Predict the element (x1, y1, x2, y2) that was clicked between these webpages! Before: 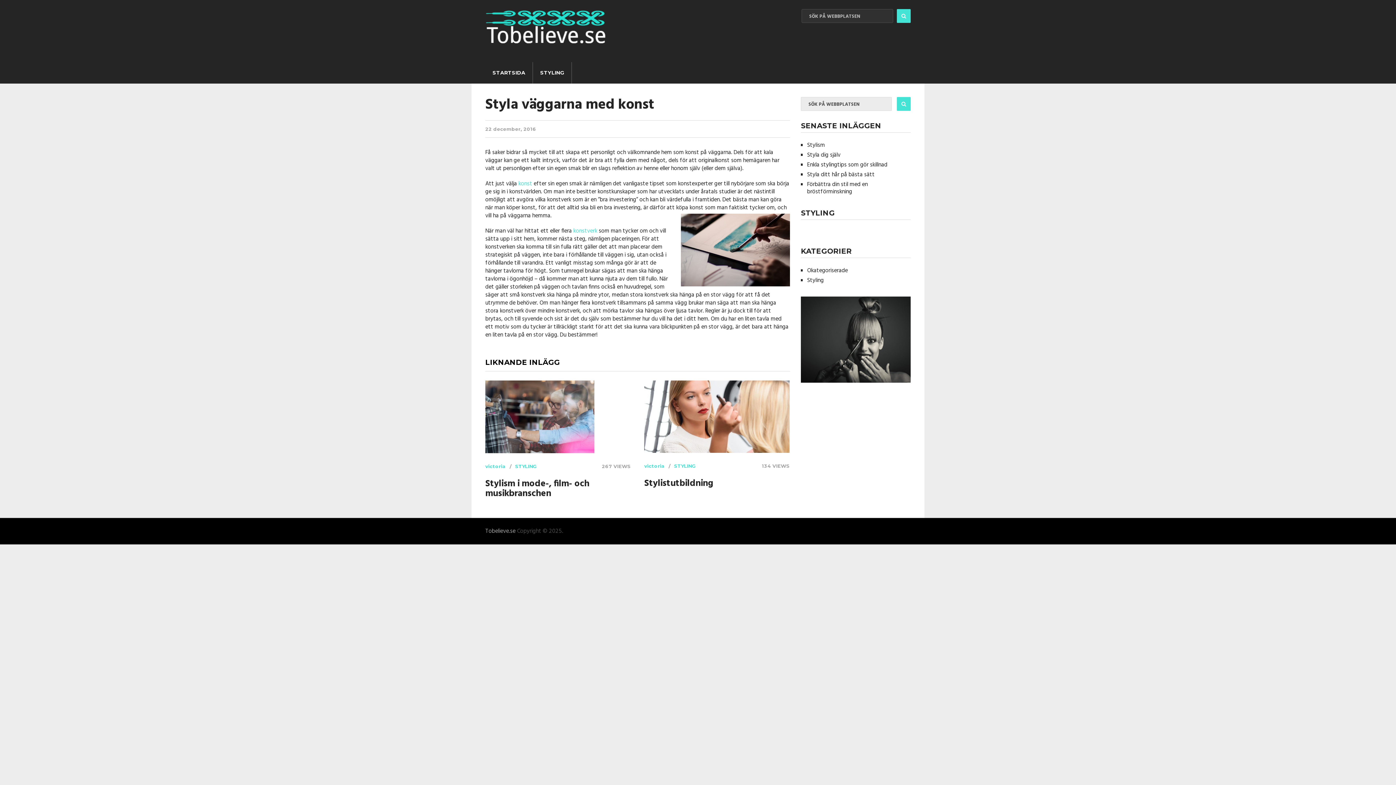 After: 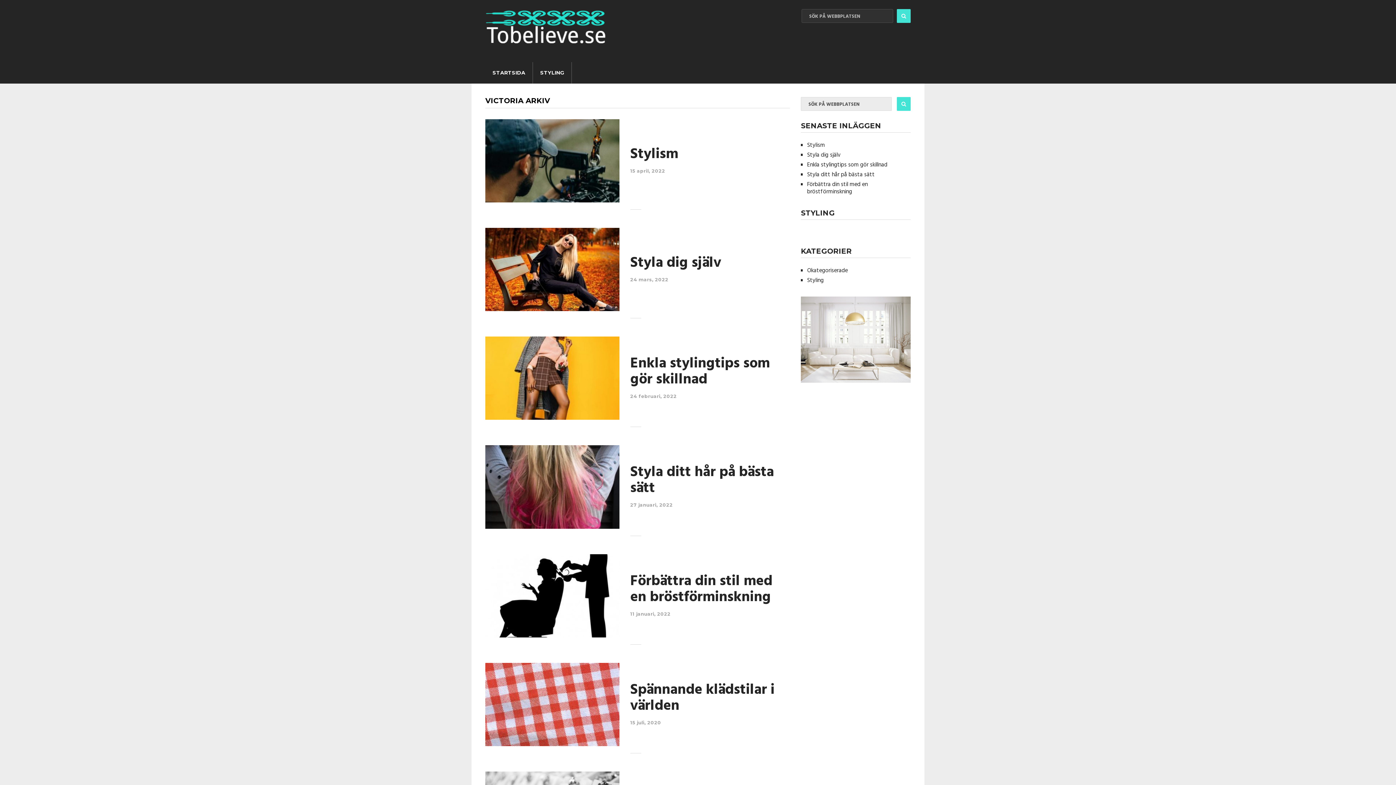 Action: label: victoria bbox: (644, 463, 664, 469)